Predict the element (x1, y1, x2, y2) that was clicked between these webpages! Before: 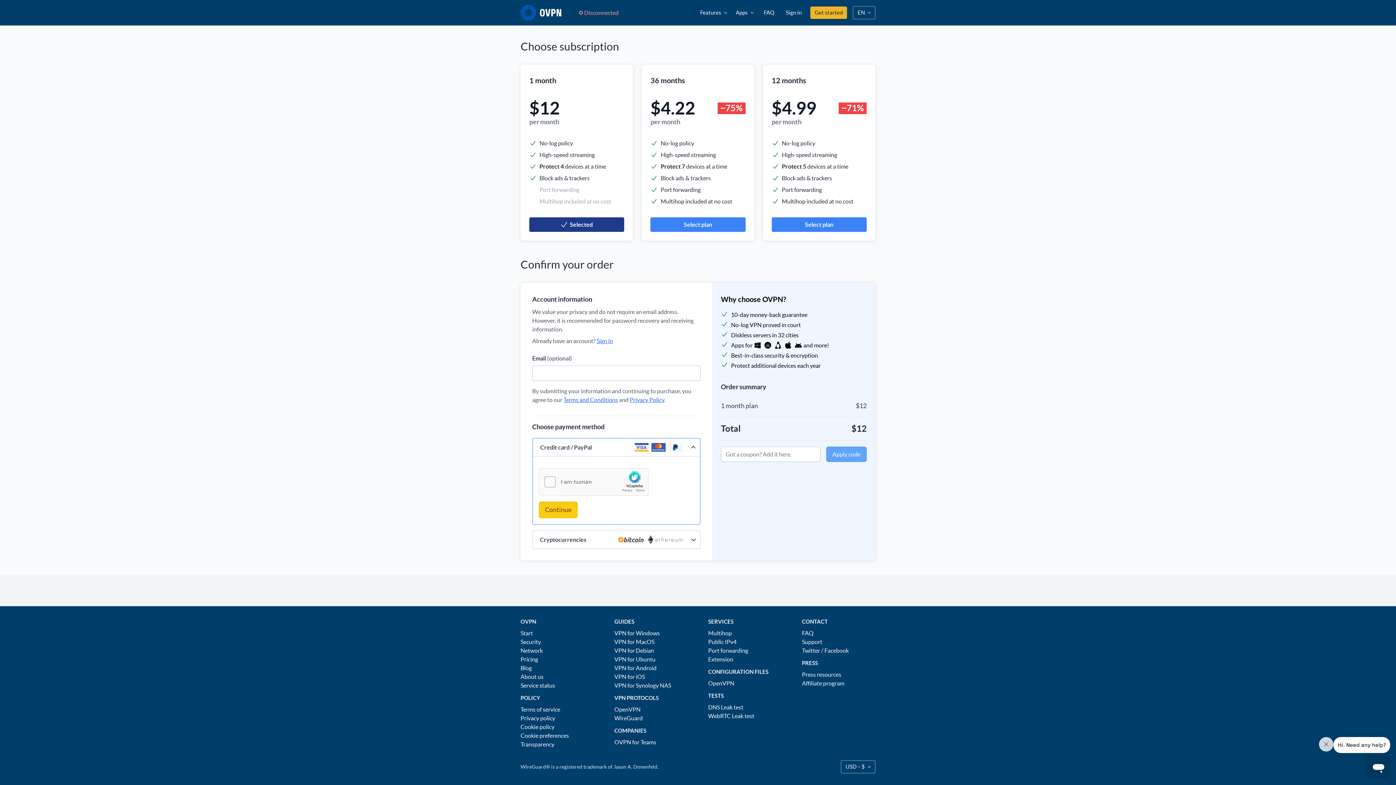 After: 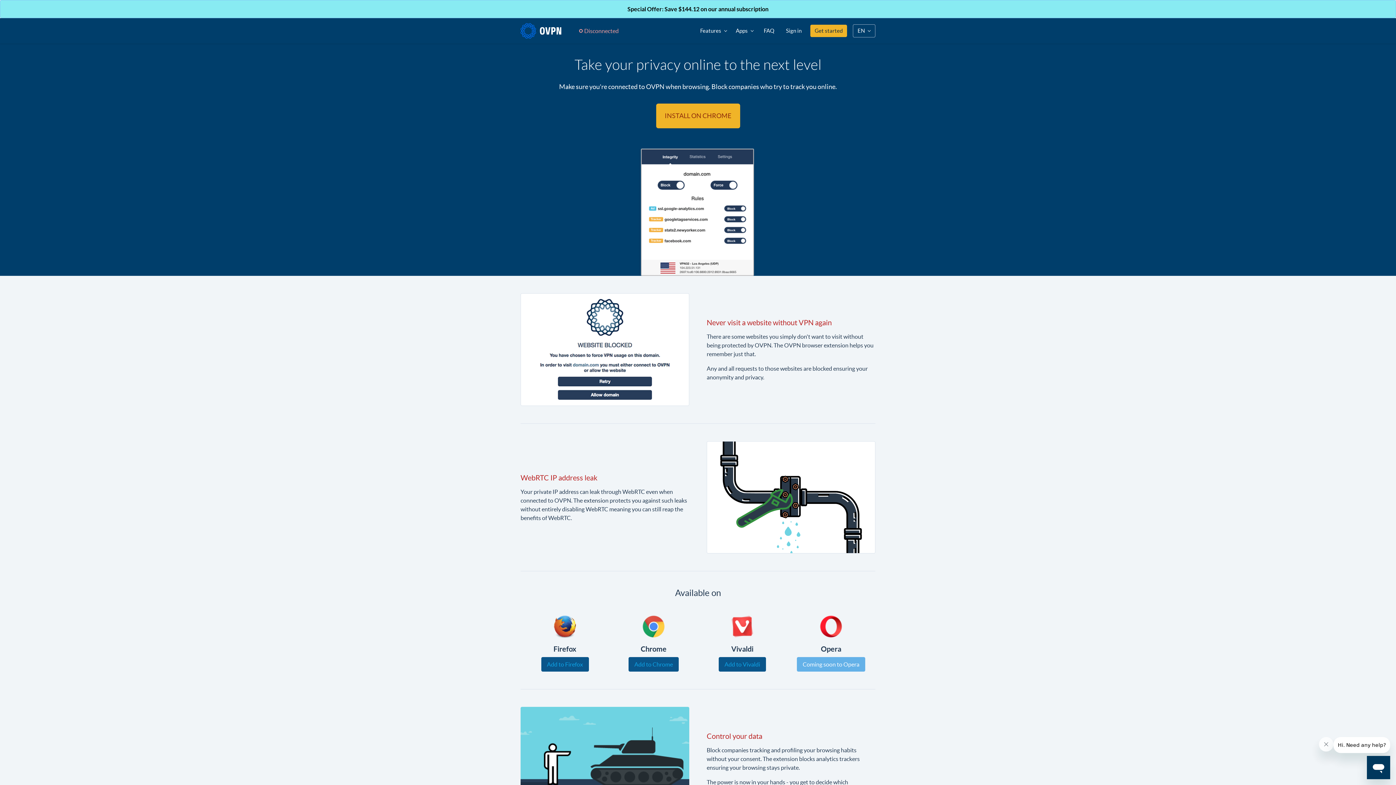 Action: label: Extension bbox: (708, 656, 733, 662)